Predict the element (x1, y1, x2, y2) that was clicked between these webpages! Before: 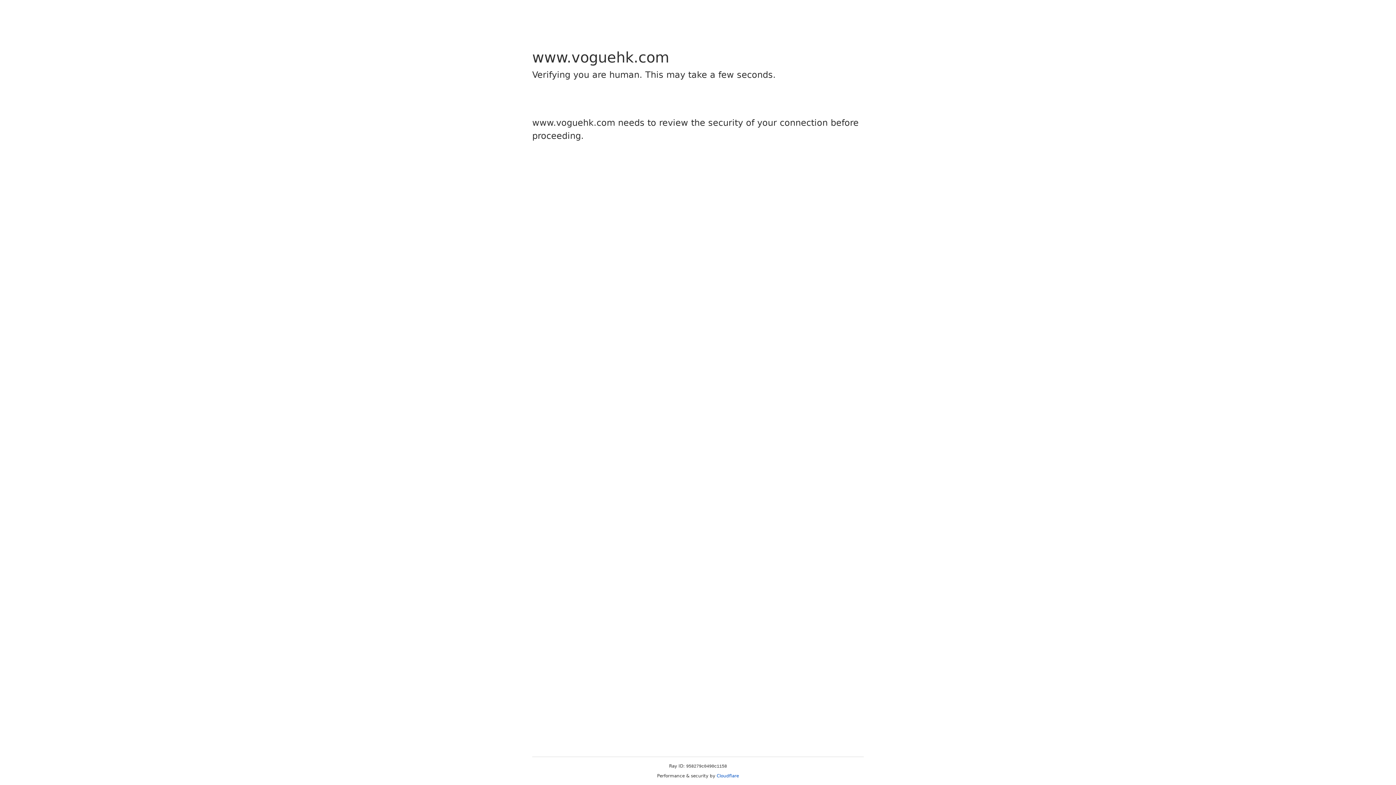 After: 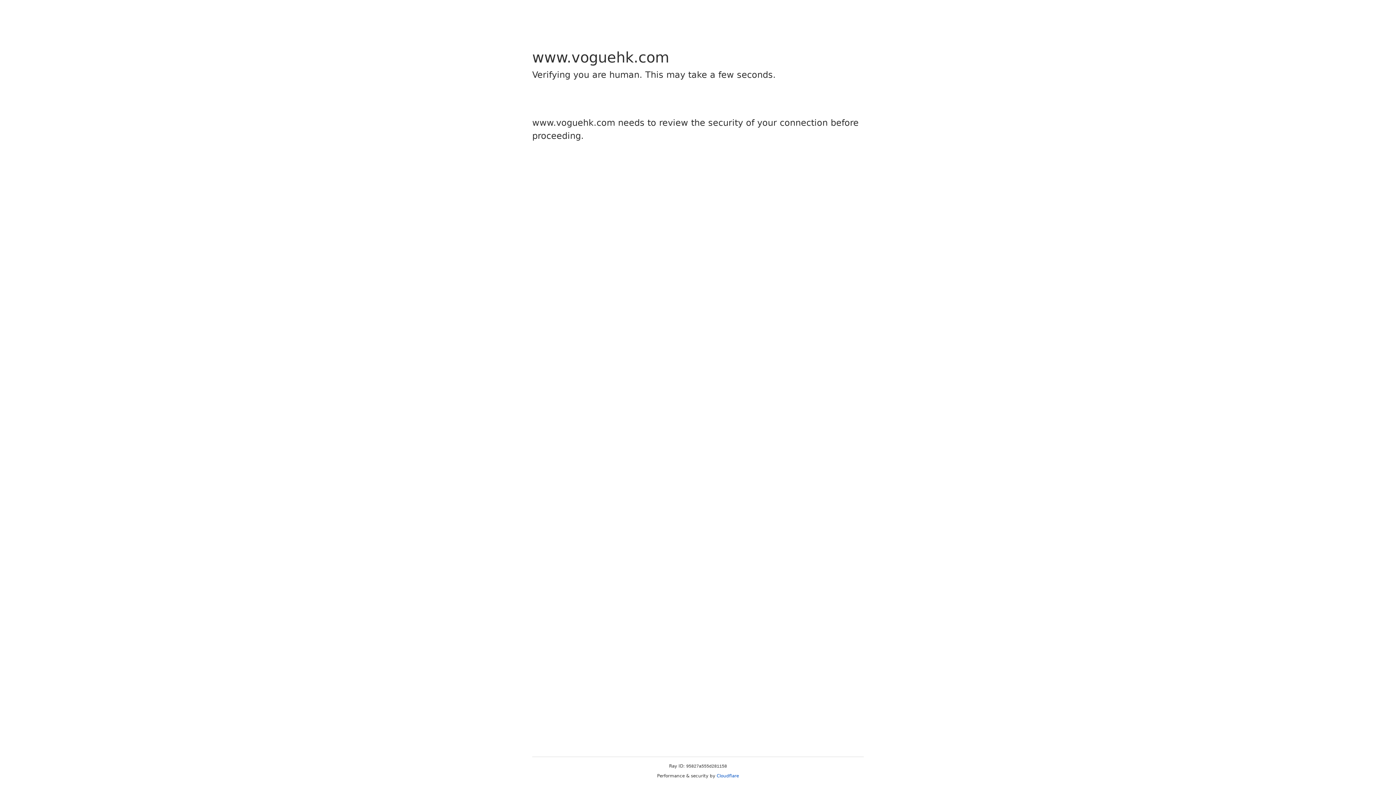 Action: bbox: (716, 773, 739, 778) label: Cloudflare